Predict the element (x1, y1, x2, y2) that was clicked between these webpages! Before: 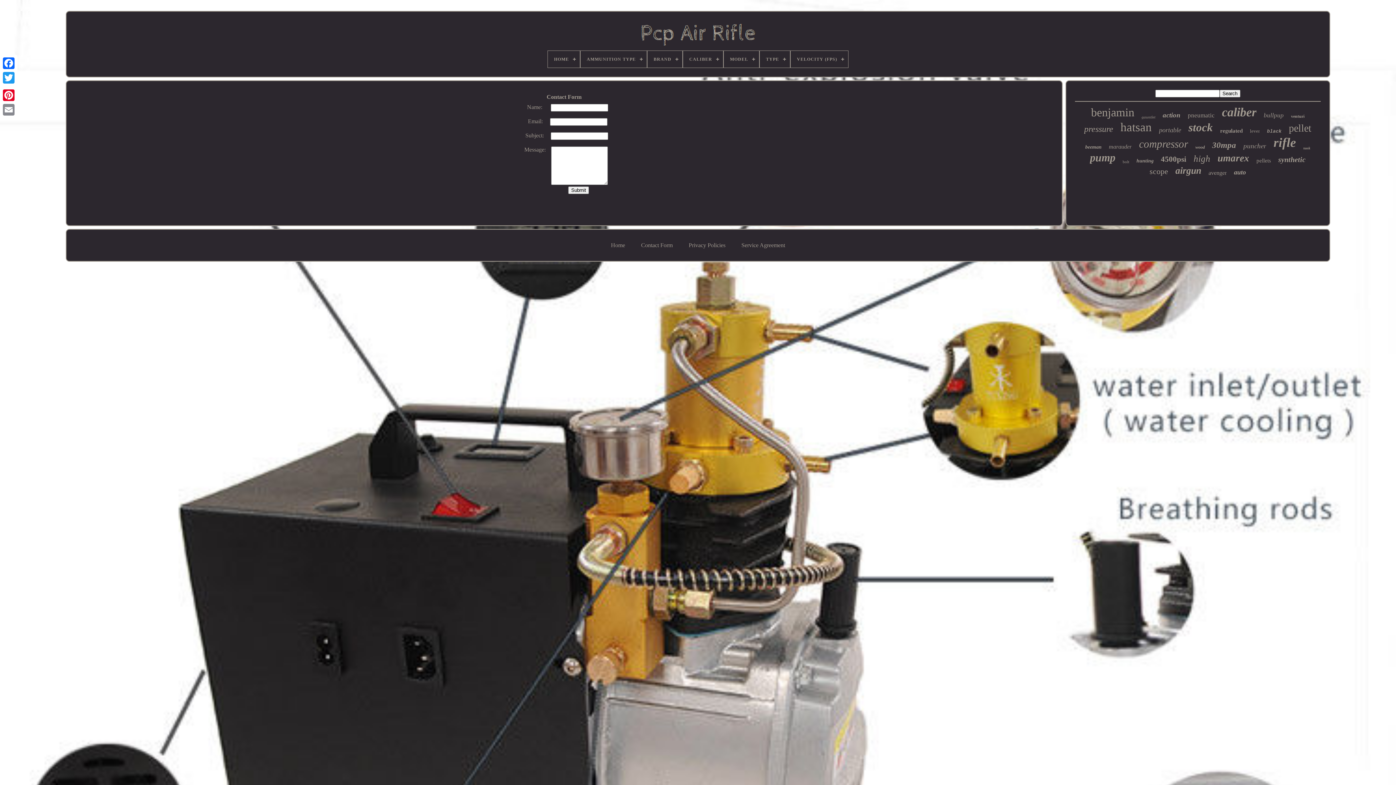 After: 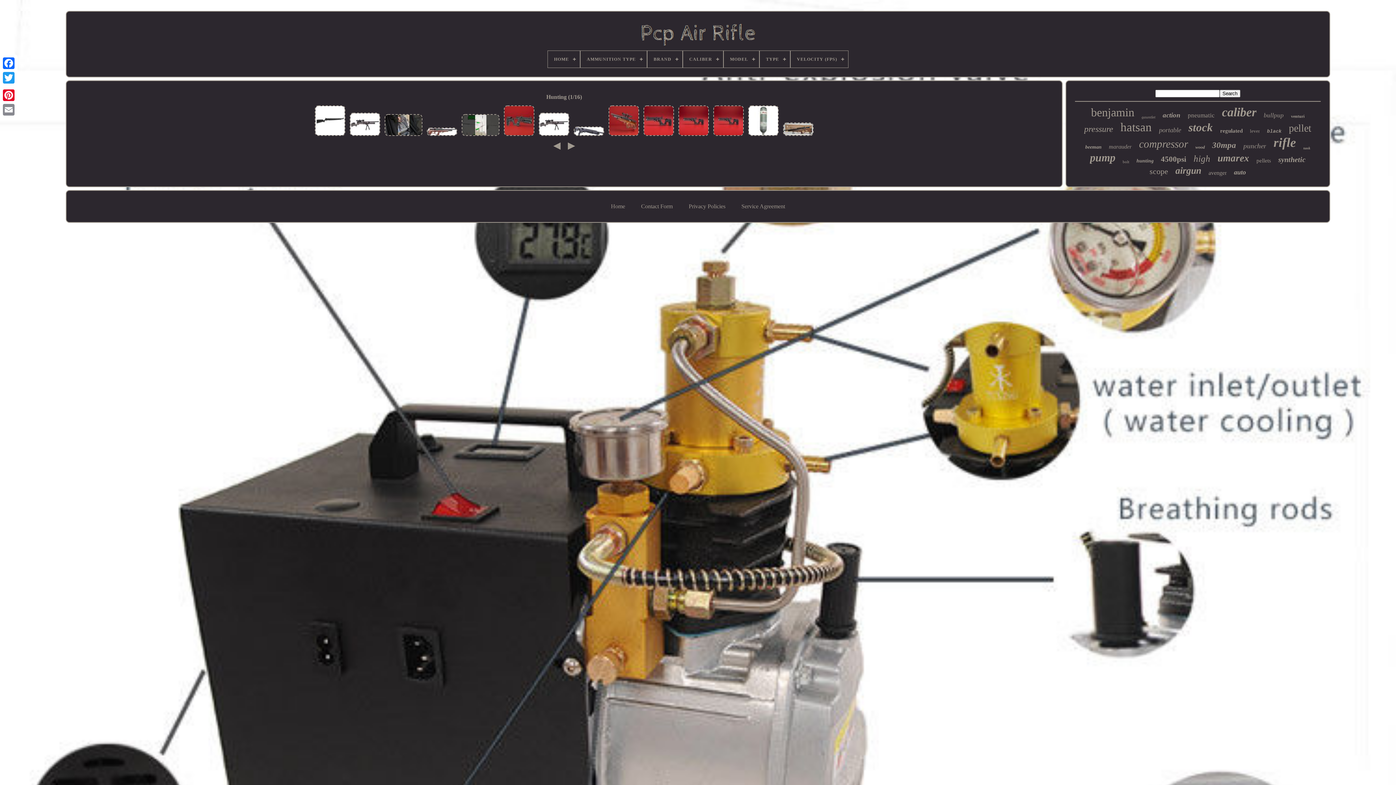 Action: bbox: (1136, 158, 1153, 164) label: hunting